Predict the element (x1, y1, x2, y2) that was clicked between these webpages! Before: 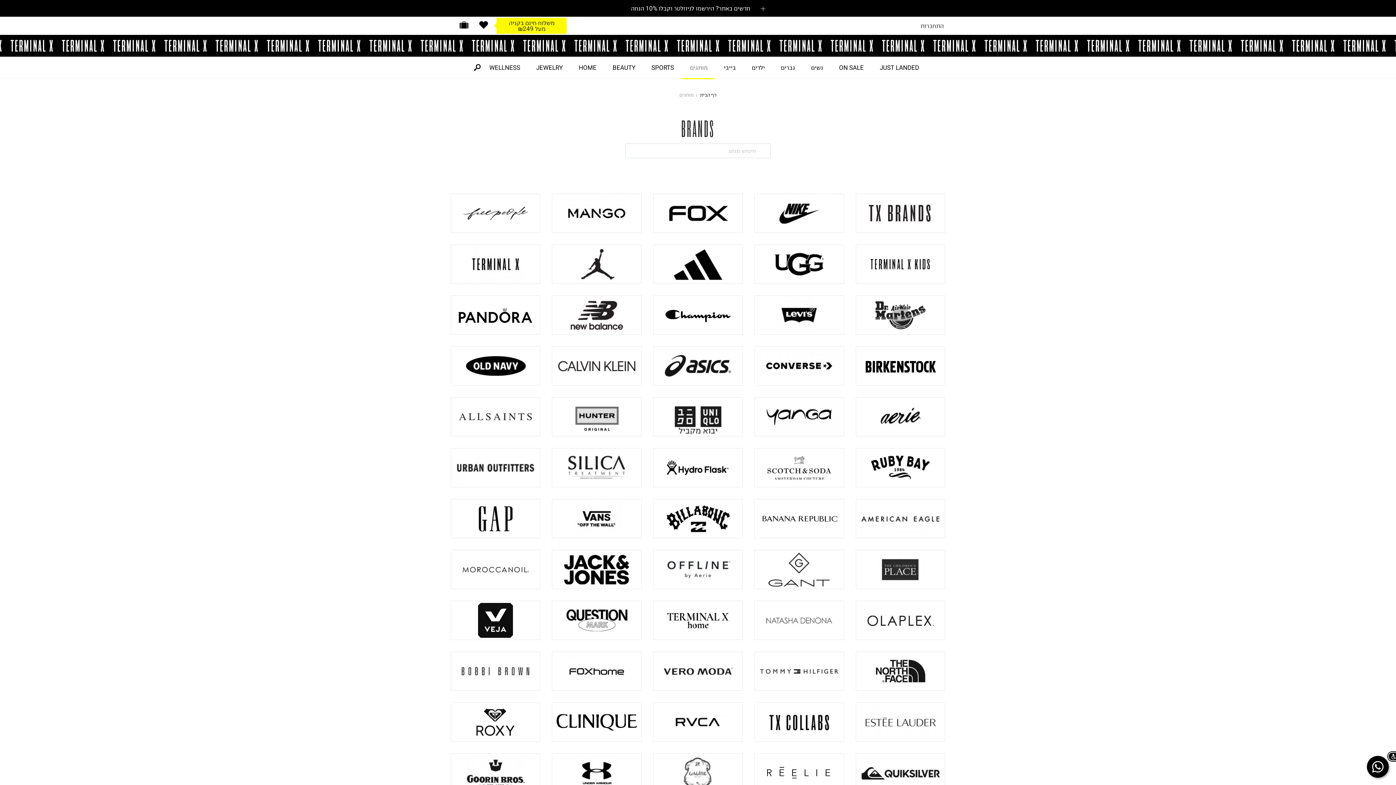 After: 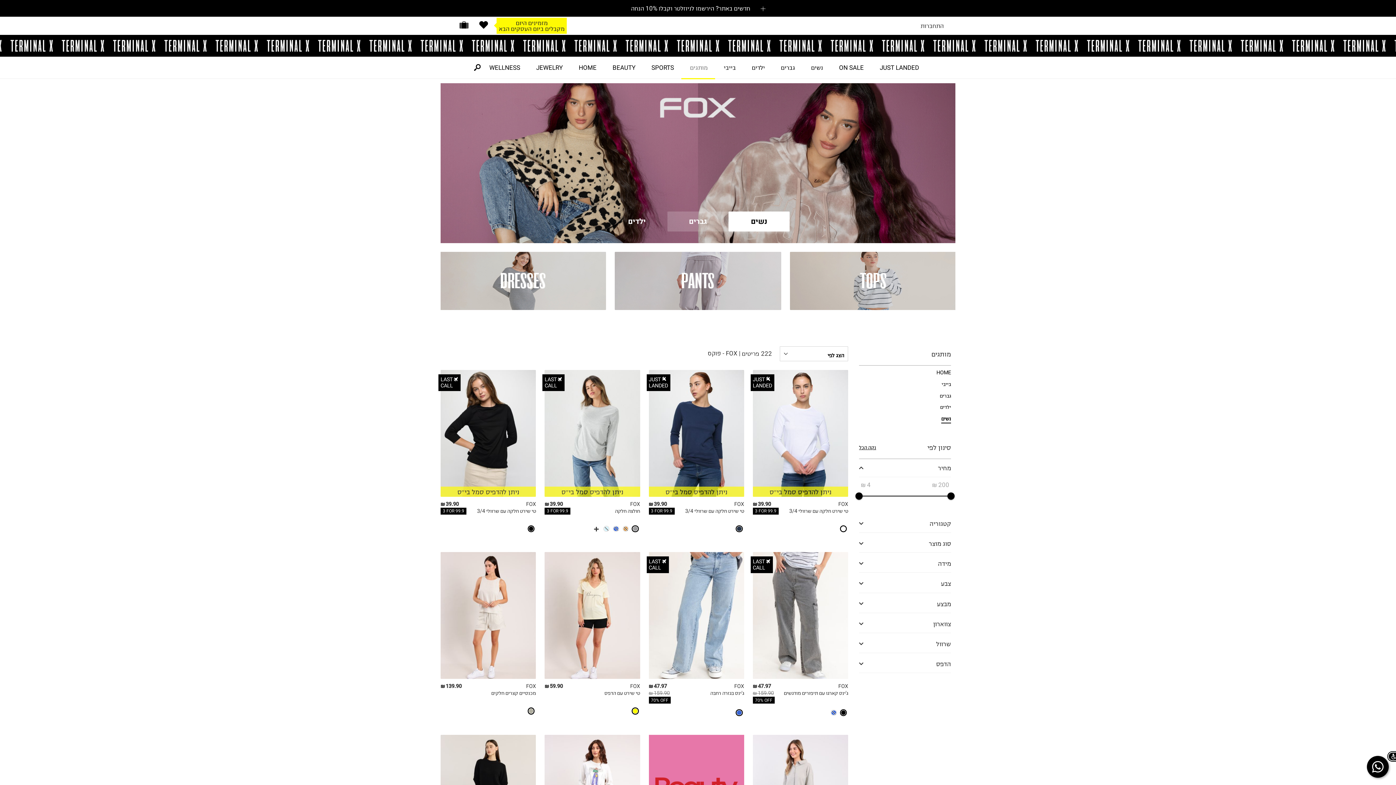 Action: bbox: (662, 196, 733, 231)